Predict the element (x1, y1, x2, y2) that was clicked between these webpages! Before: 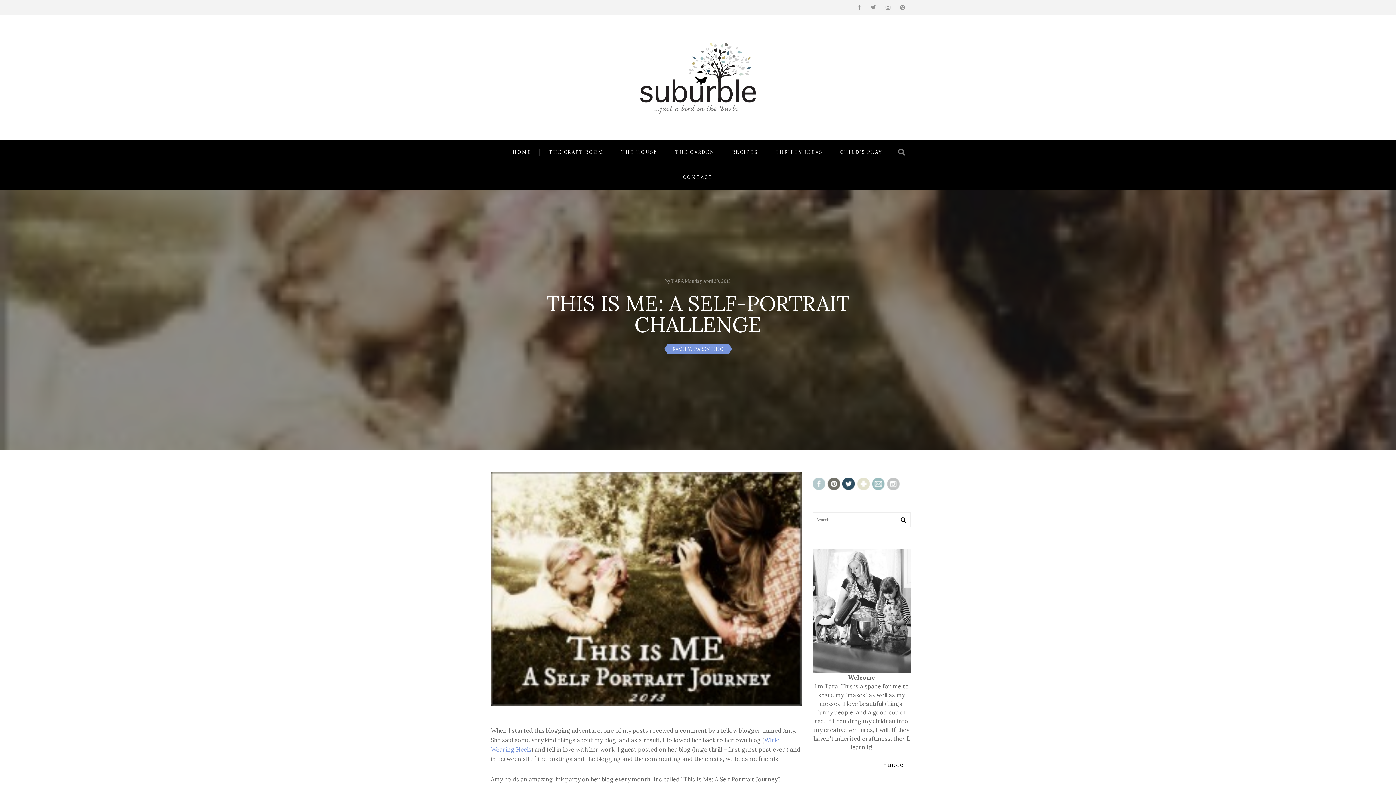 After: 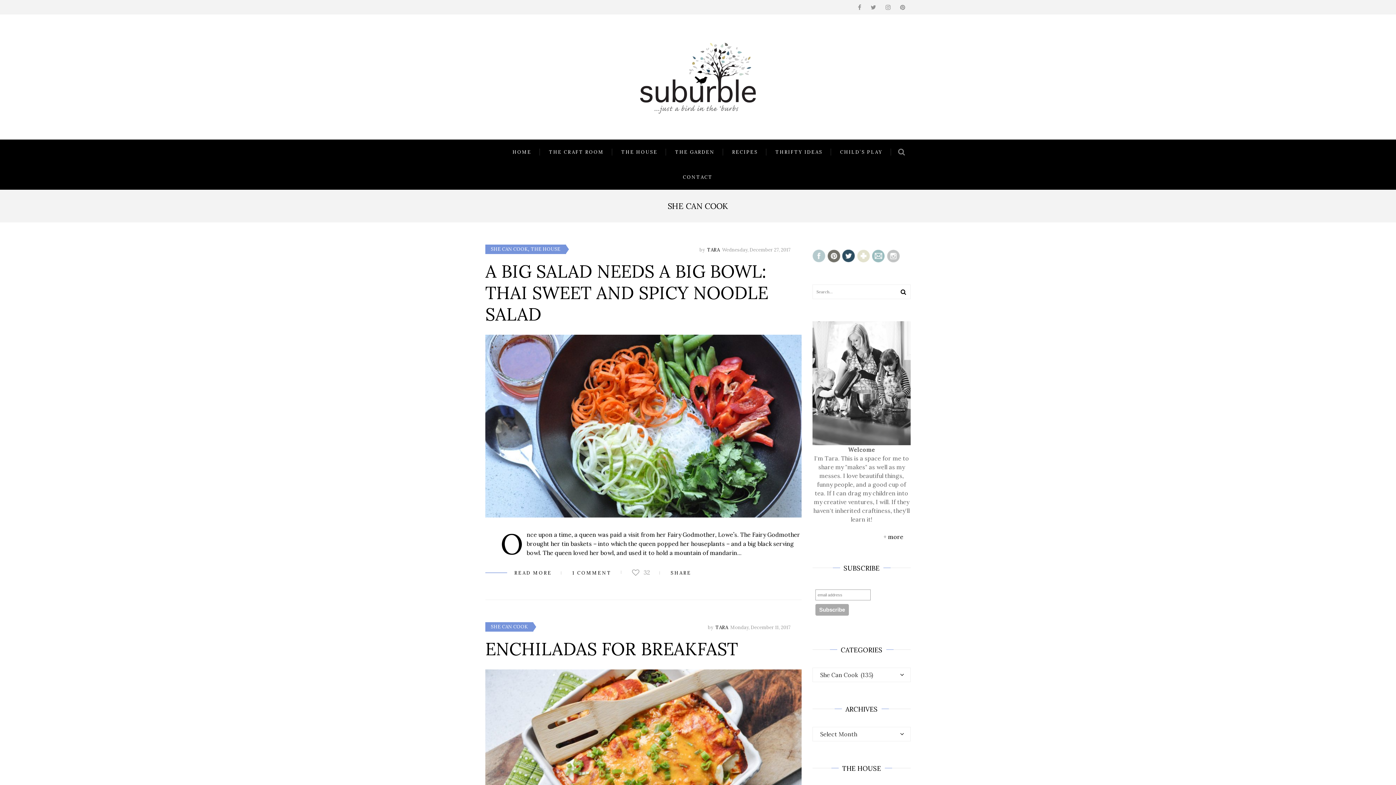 Action: bbox: (724, 148, 766, 155) label: RECIPES